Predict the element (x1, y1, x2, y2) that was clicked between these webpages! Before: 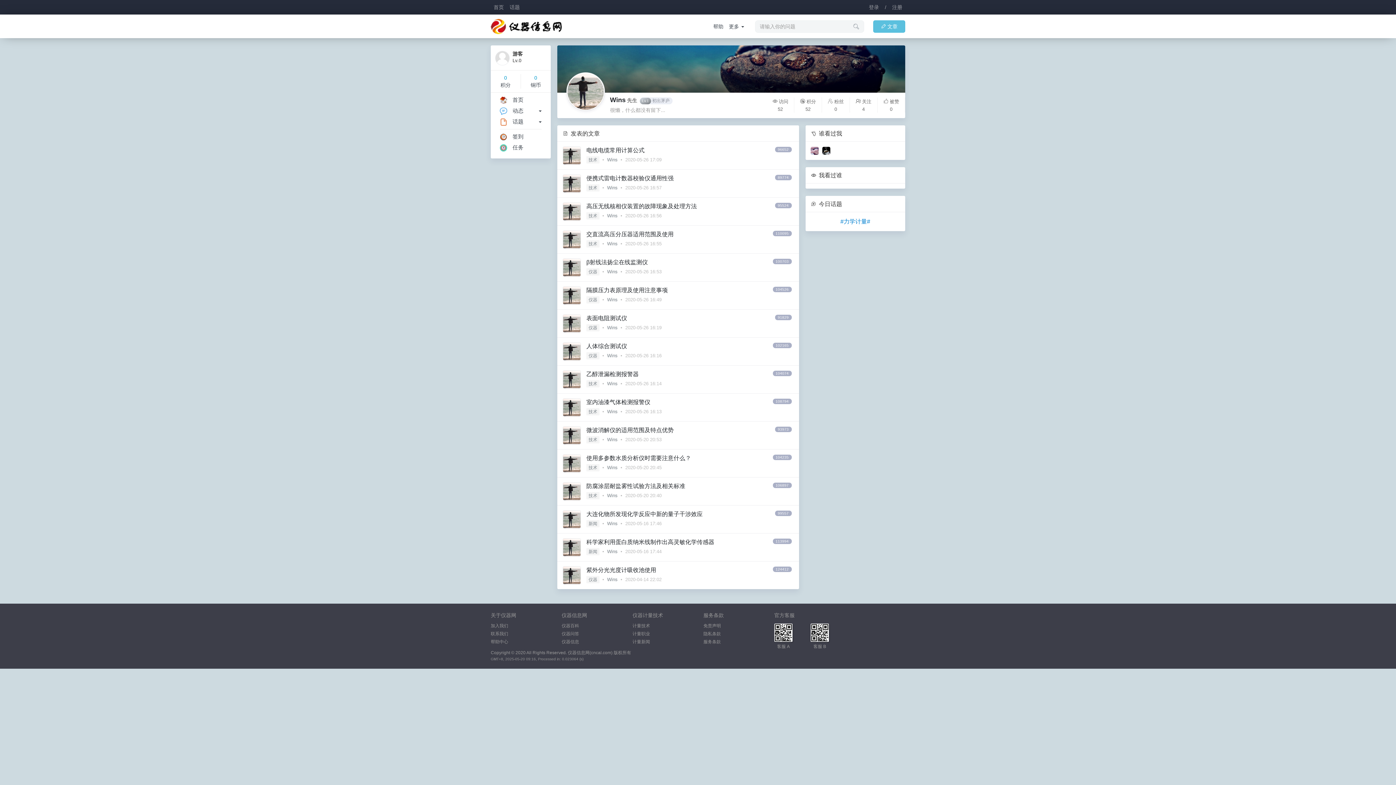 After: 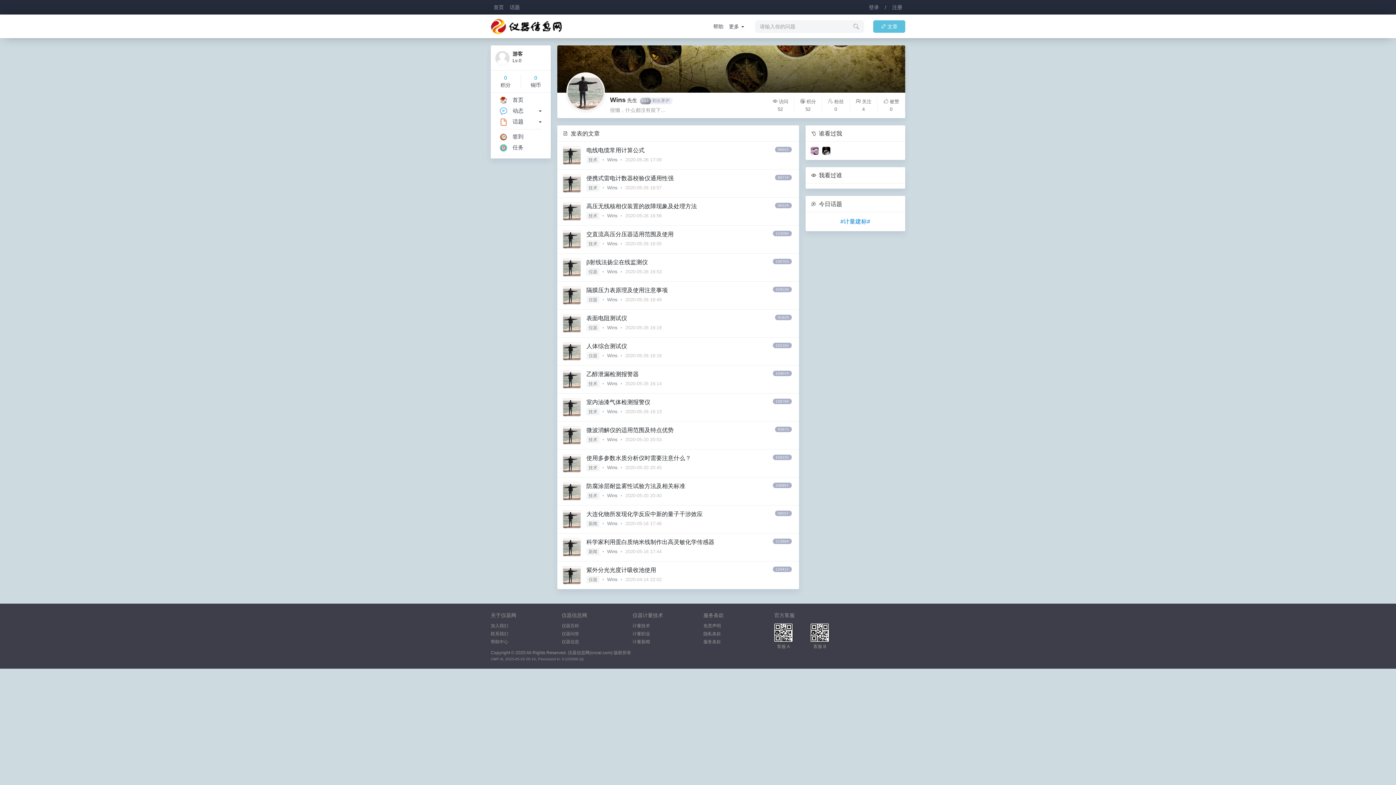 Action: bbox: (562, 180, 581, 185)